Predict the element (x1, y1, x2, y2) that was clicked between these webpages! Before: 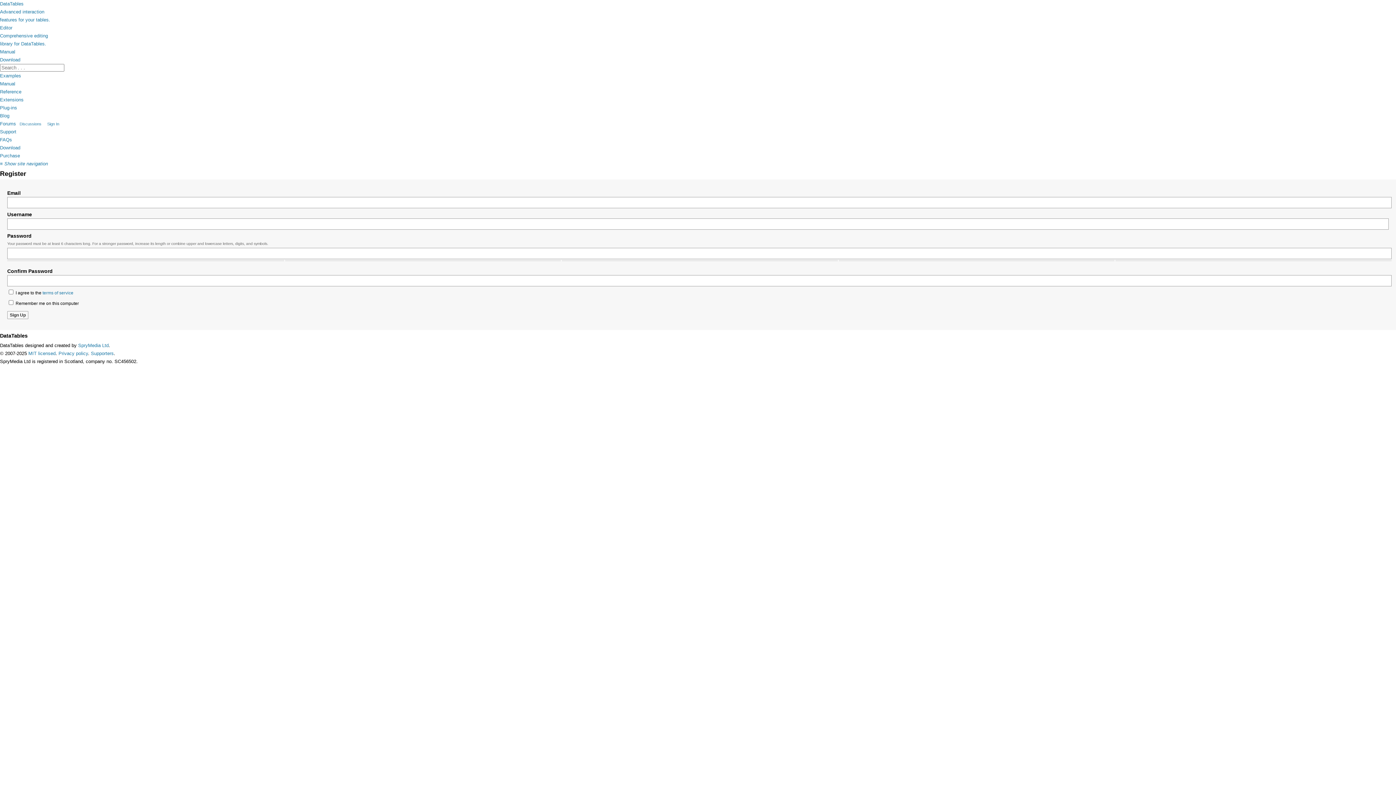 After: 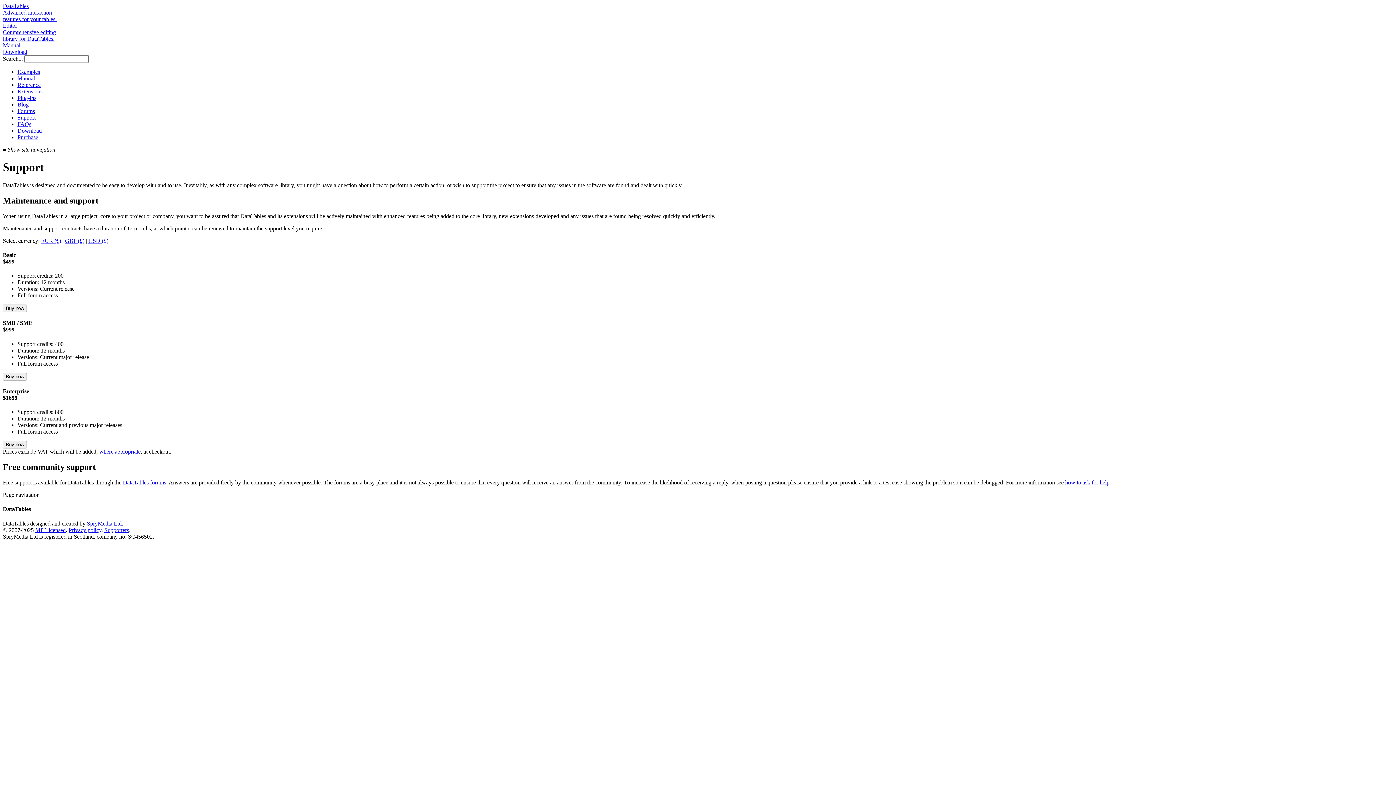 Action: label: Support bbox: (0, 129, 16, 134)